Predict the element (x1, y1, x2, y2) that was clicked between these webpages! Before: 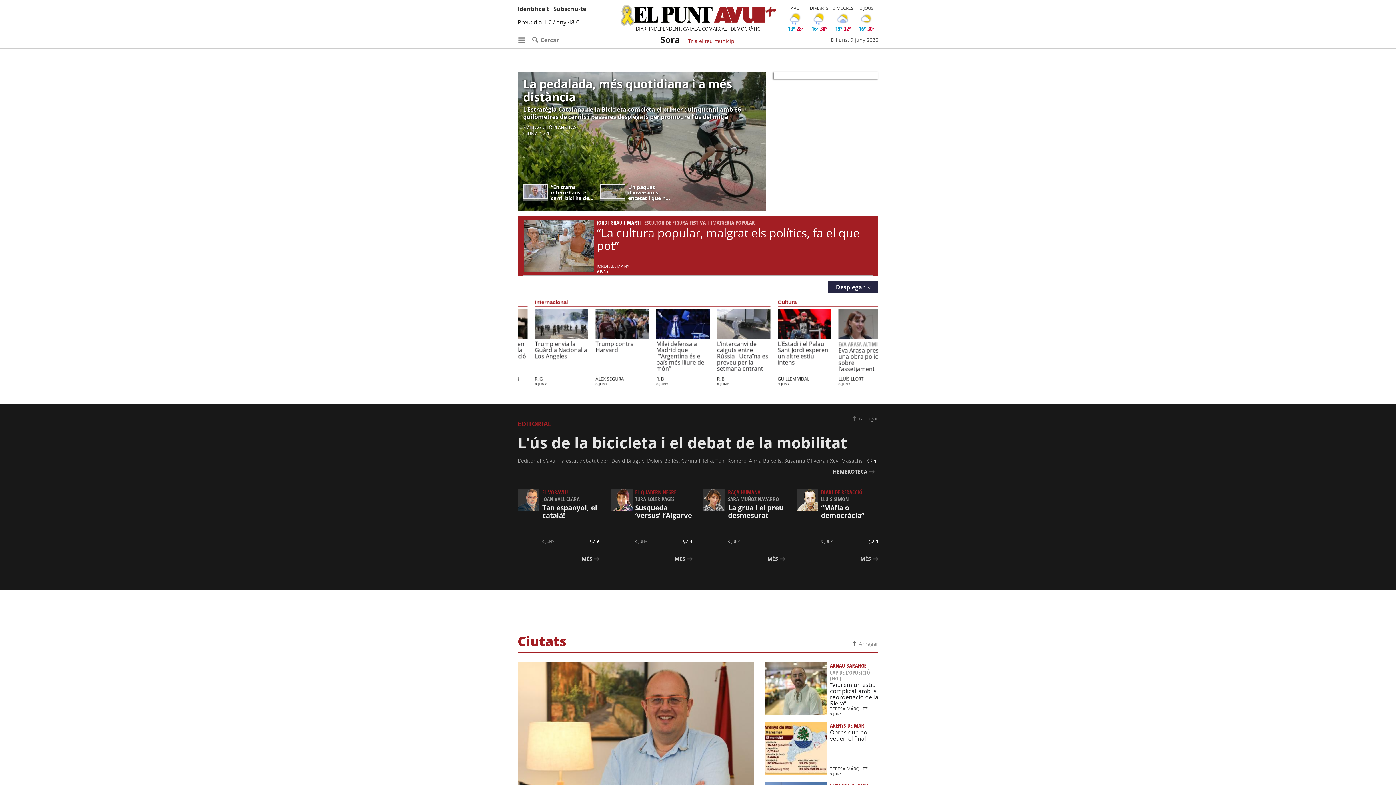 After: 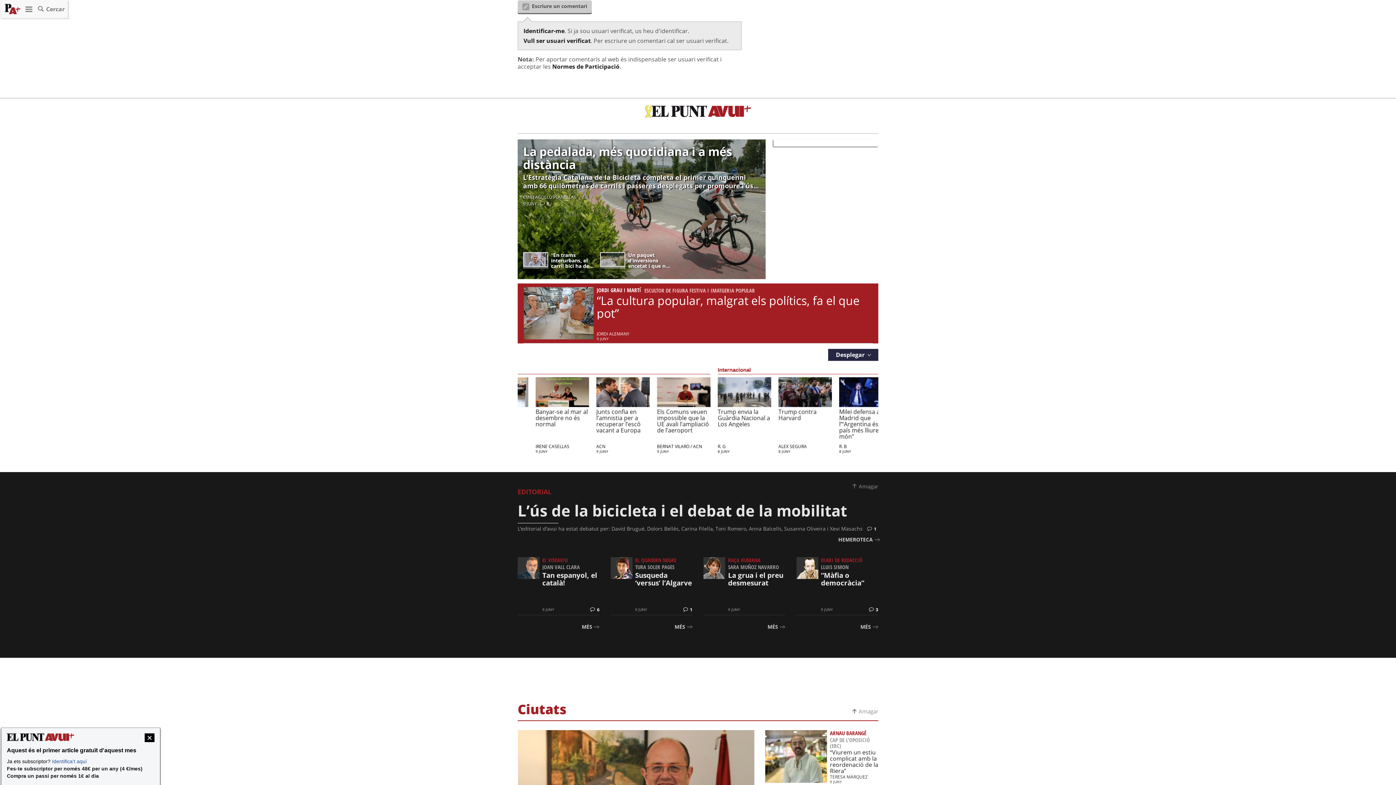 Action: label:  1 bbox: (867, 458, 876, 464)